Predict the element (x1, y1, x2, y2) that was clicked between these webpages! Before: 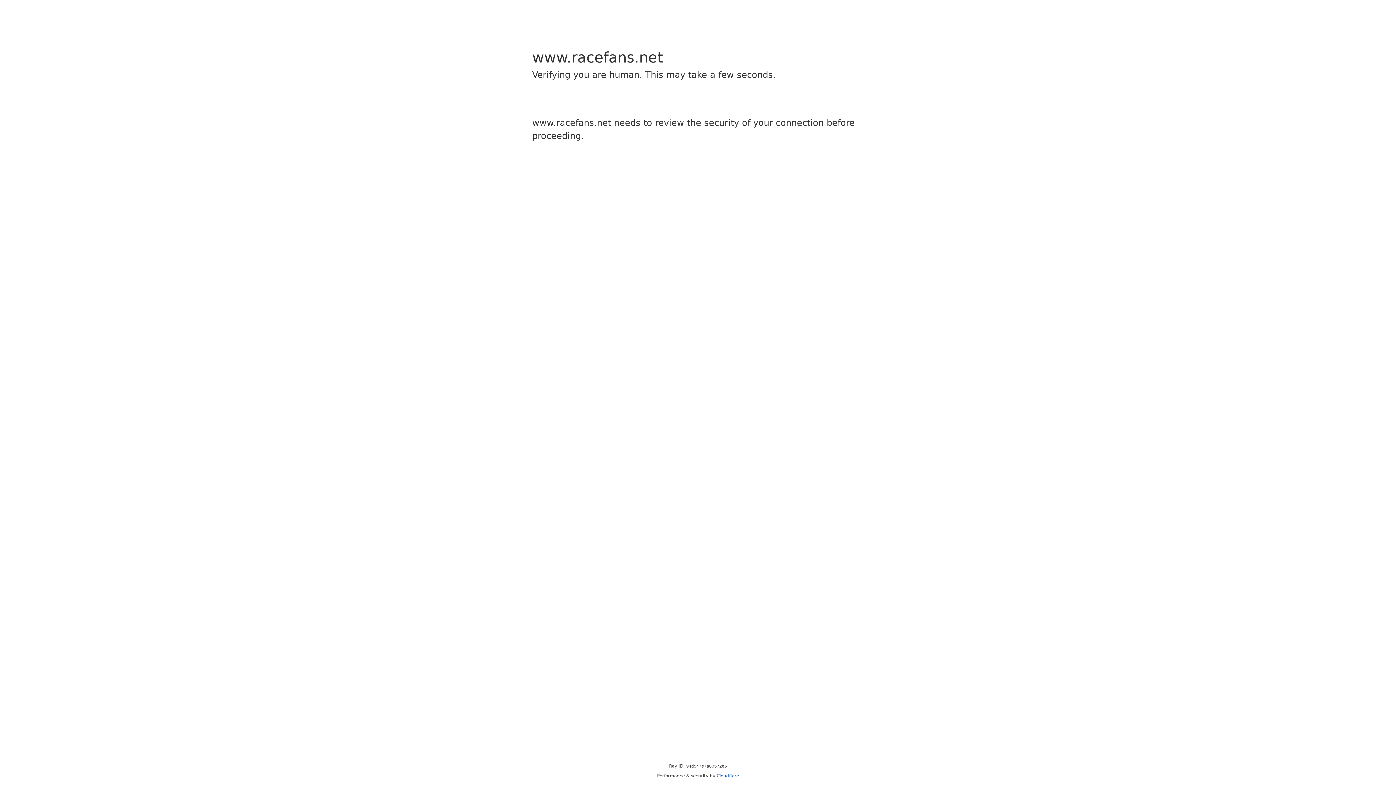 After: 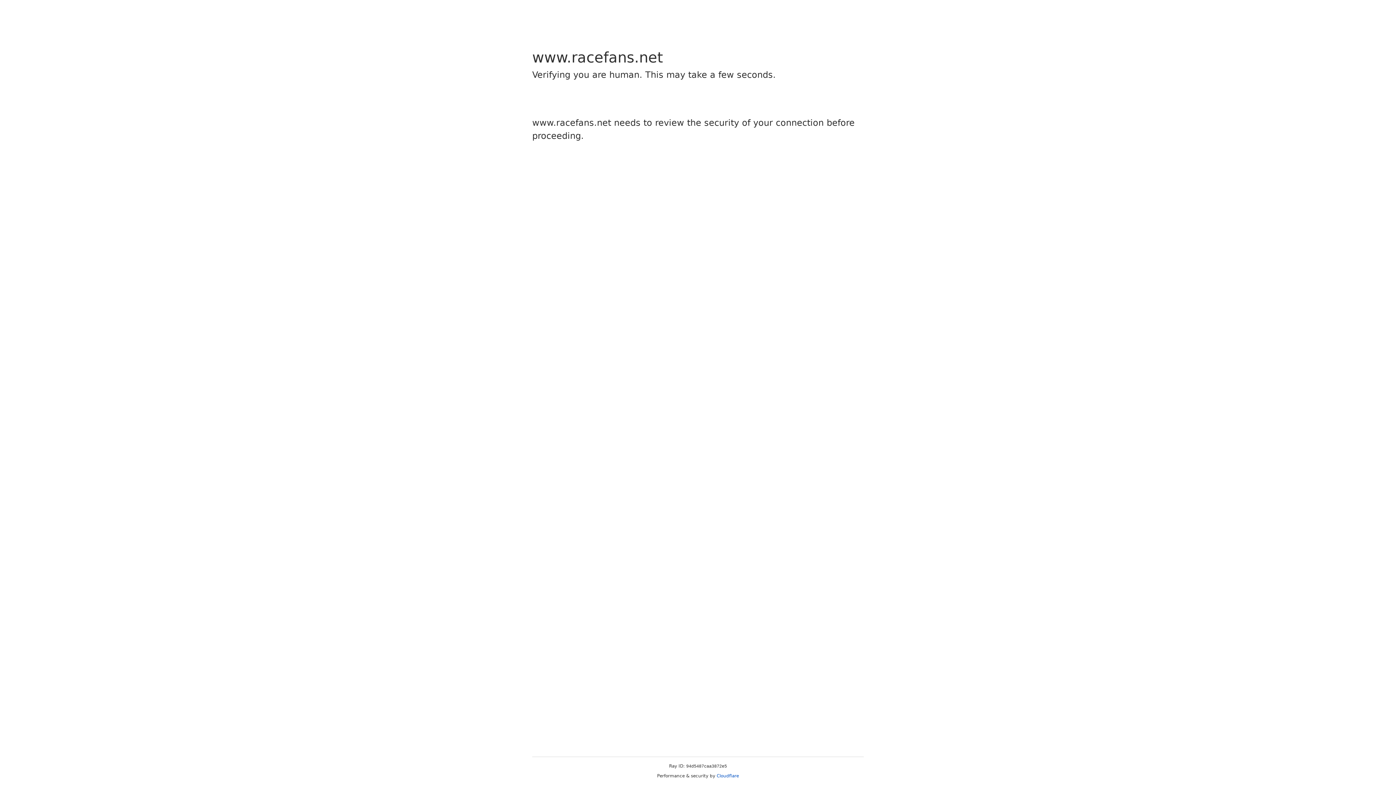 Action: bbox: (716, 773, 739, 778) label: Cloudflare